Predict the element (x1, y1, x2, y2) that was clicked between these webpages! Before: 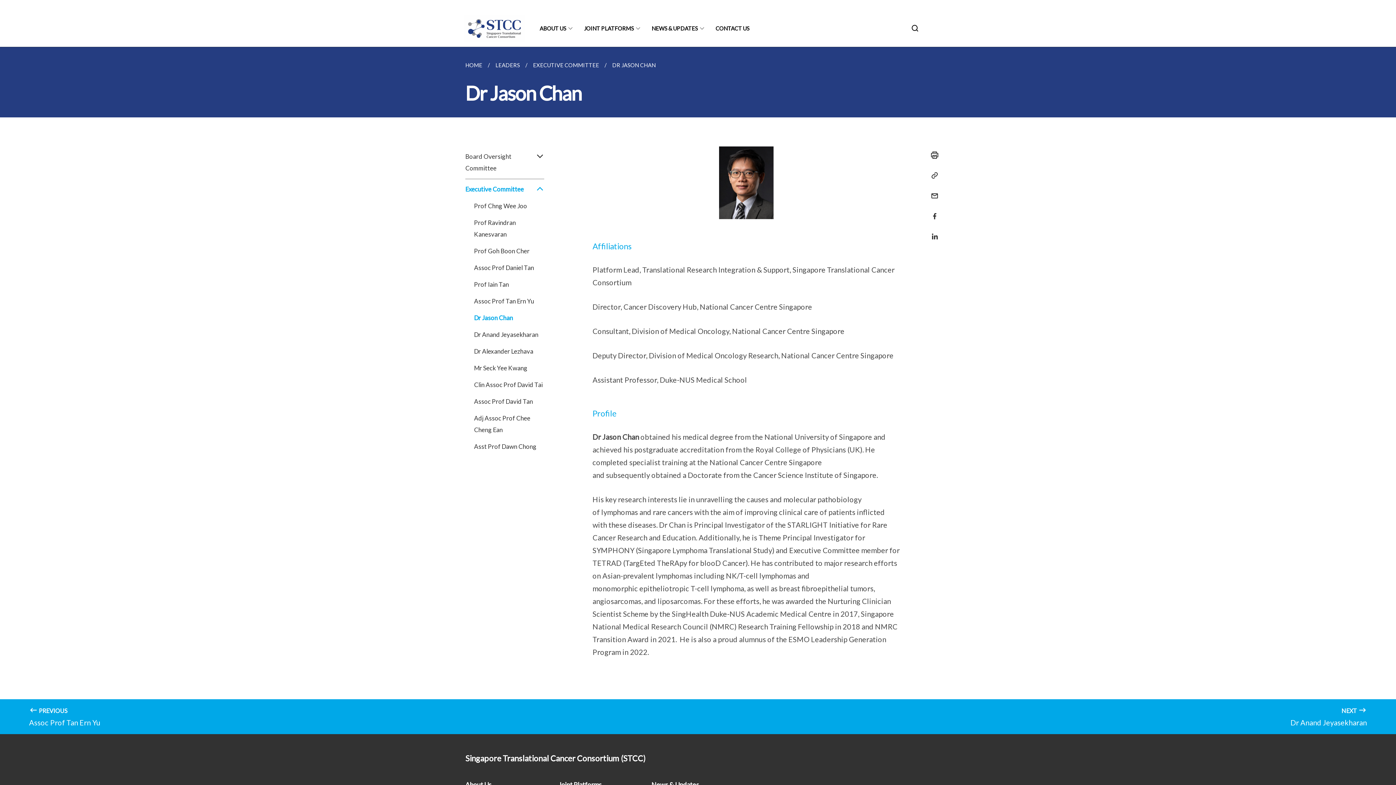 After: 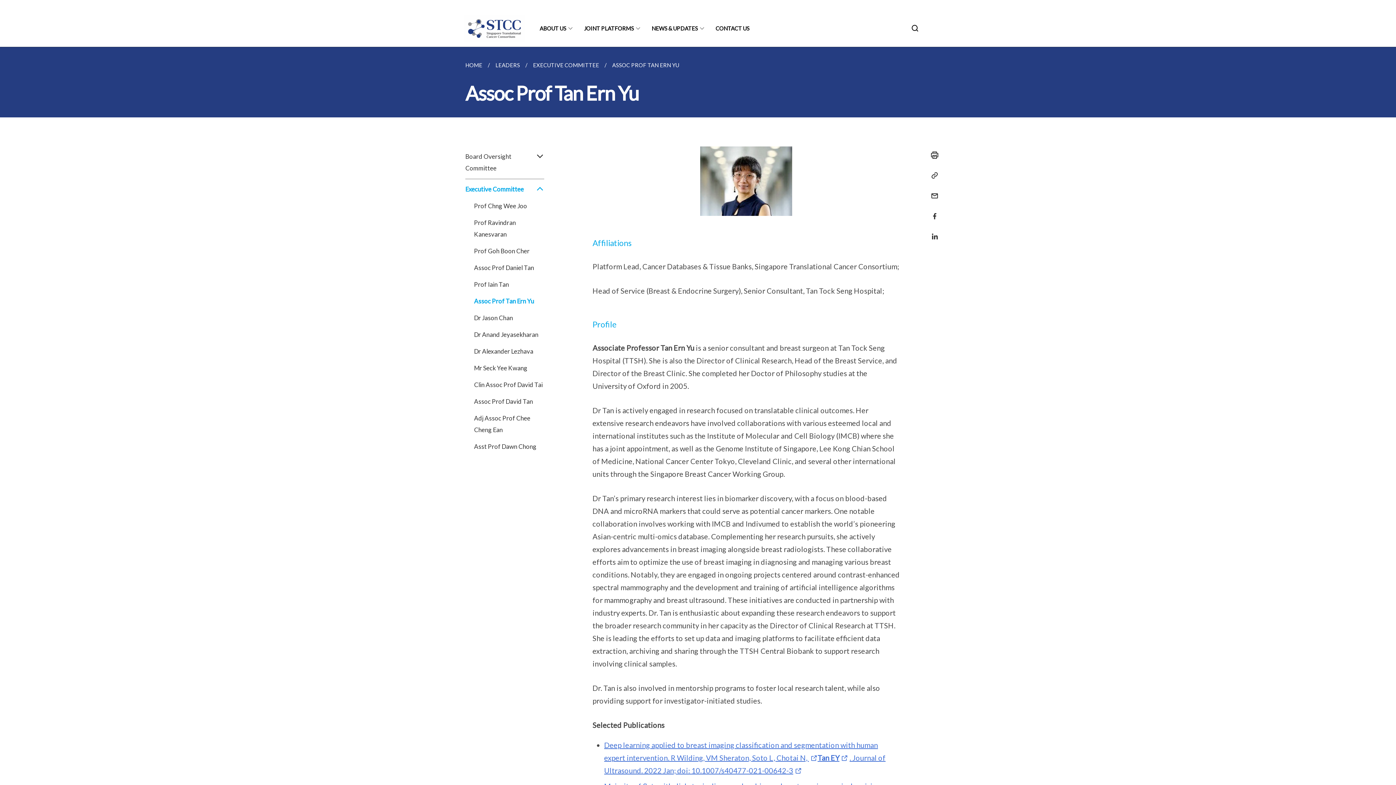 Action: label: Assoc Prof Tan Ern Yu bbox: (465, 295, 544, 312)